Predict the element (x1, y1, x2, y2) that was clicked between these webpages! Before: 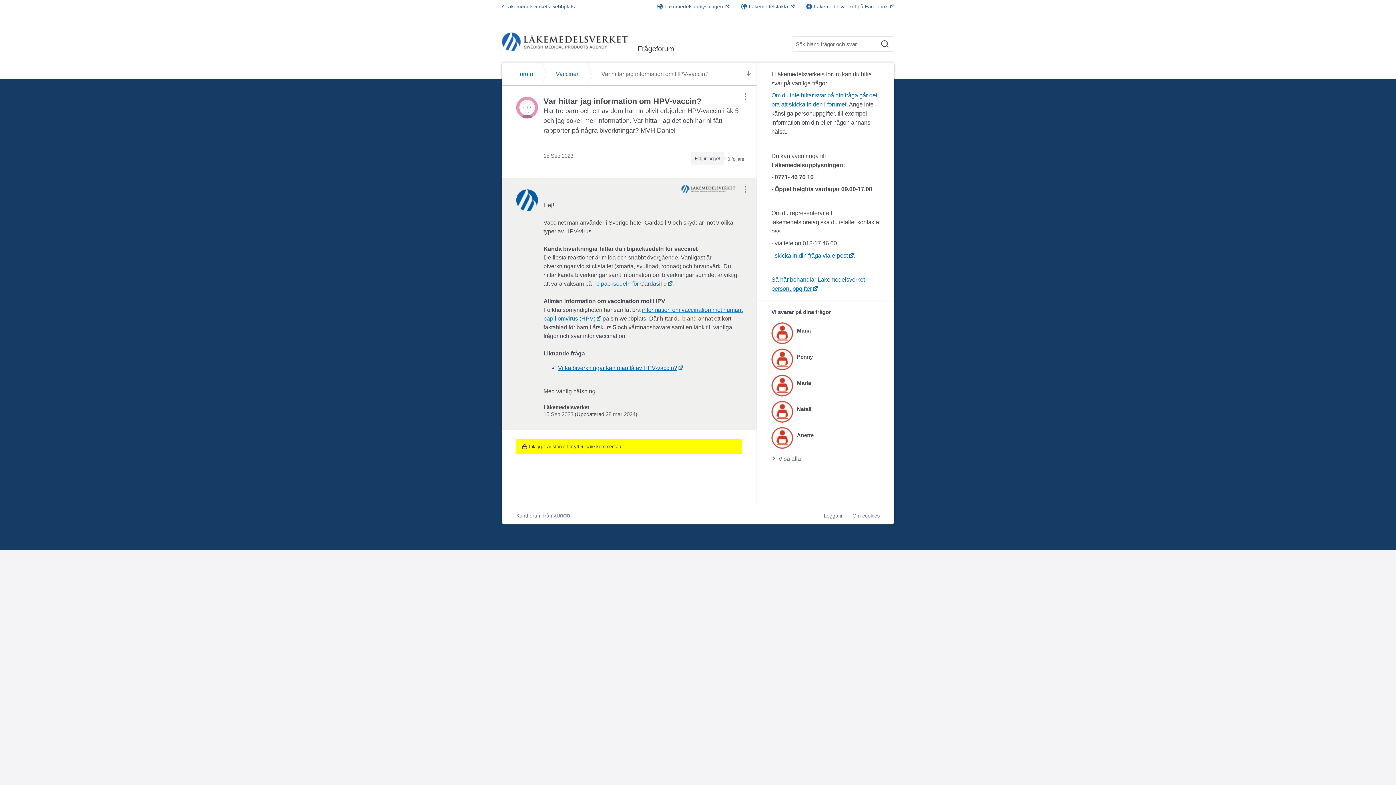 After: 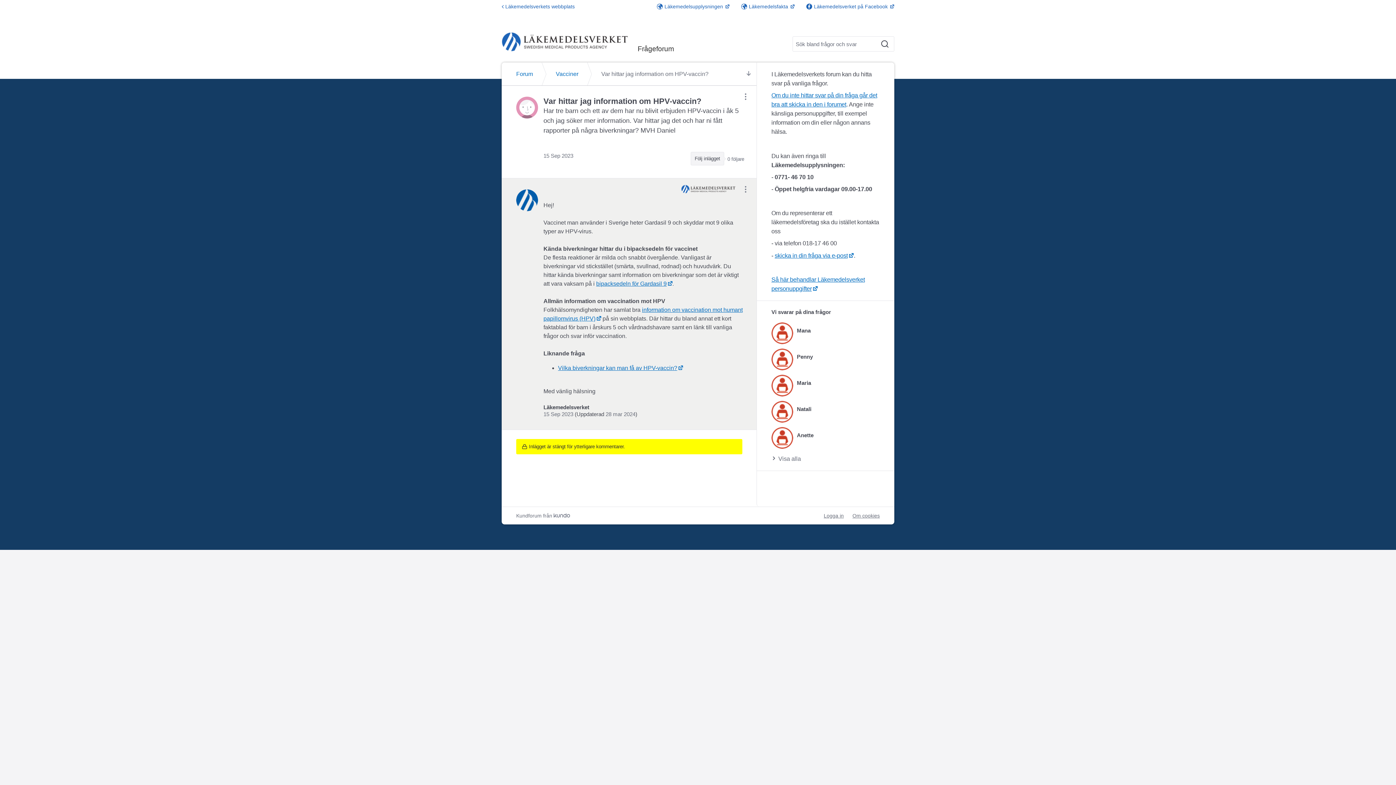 Action: label: skicka in din fråga via e-post bbox: (774, 252, 854, 258)